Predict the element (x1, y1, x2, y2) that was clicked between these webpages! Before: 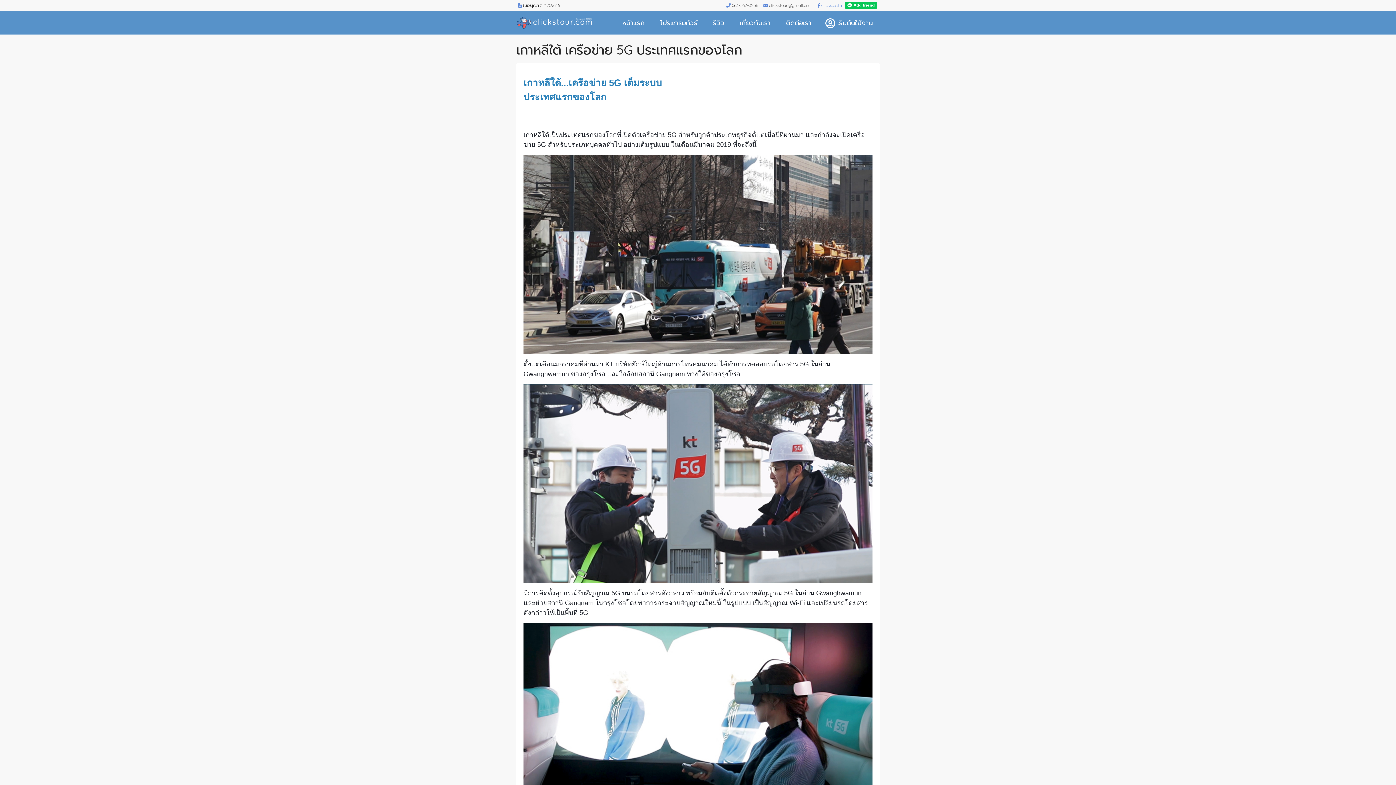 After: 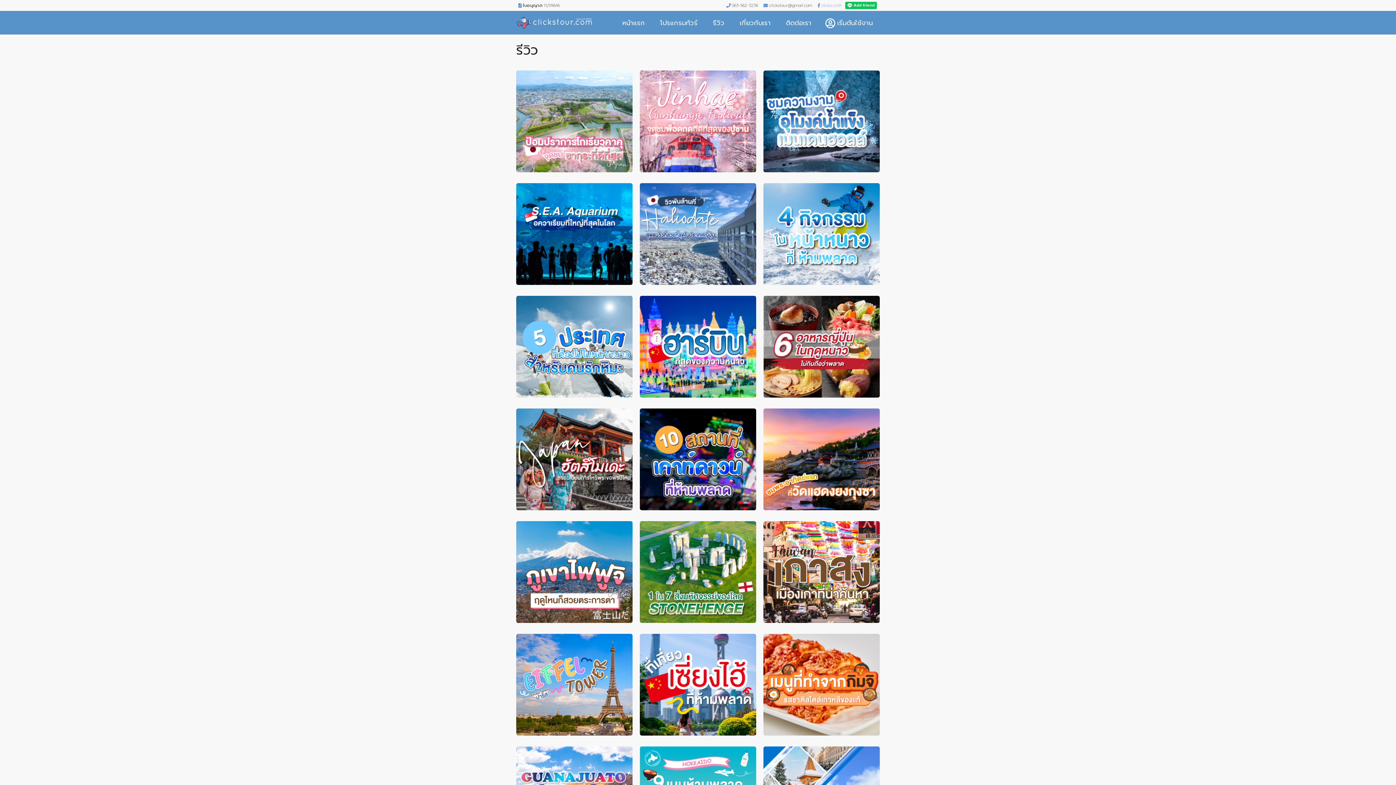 Action: label: รีวิว bbox: (706, 10, 731, 34)